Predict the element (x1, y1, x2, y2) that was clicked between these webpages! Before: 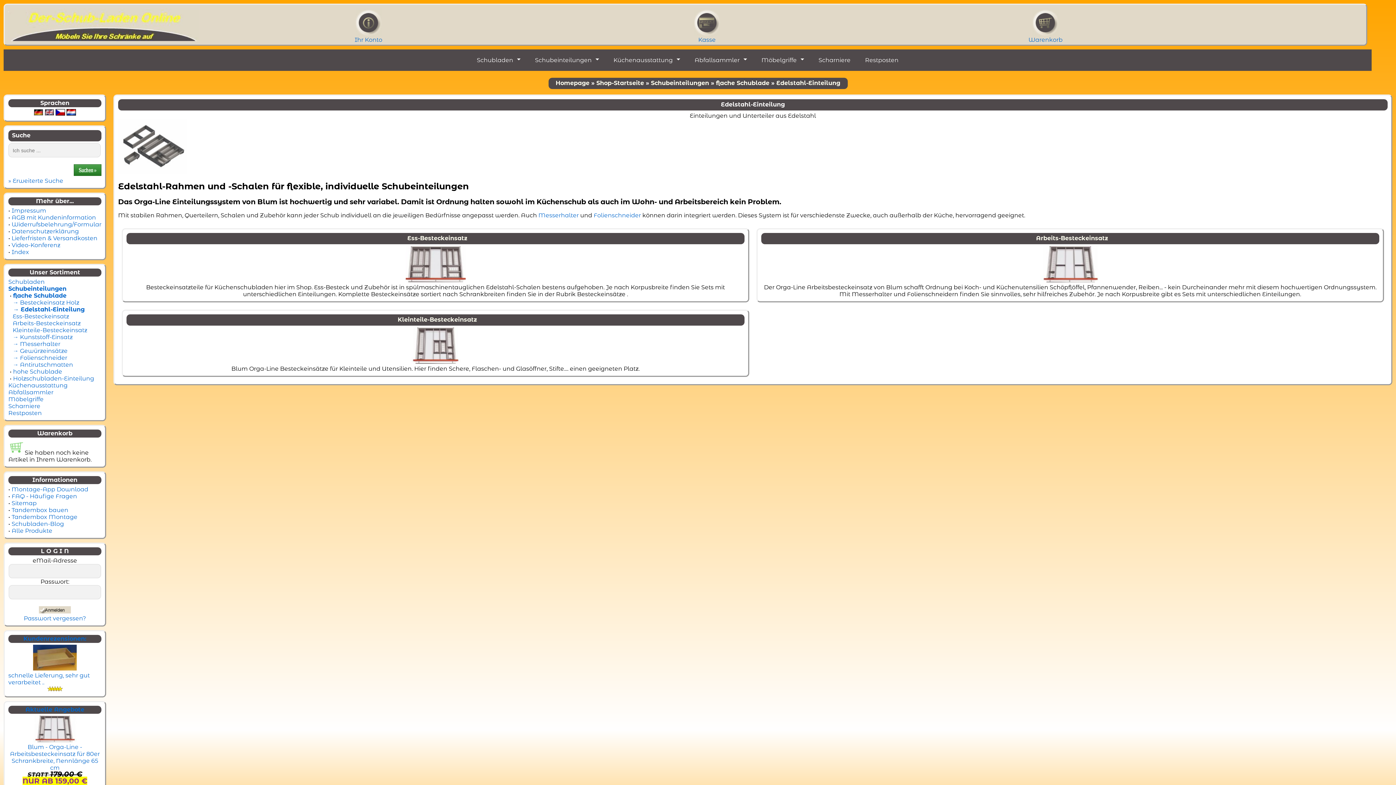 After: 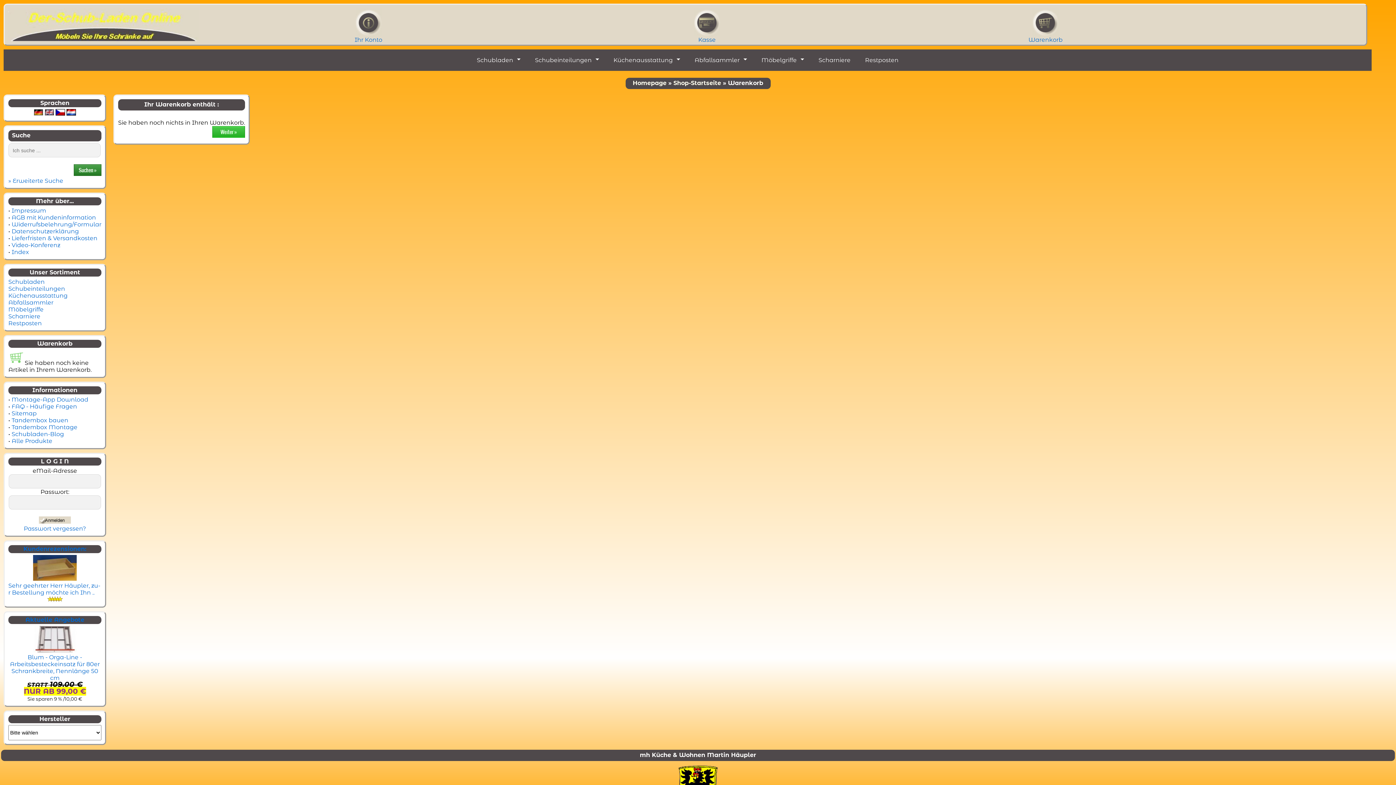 Action: label: Warenkorb bbox: (876, 36, 1215, 43)